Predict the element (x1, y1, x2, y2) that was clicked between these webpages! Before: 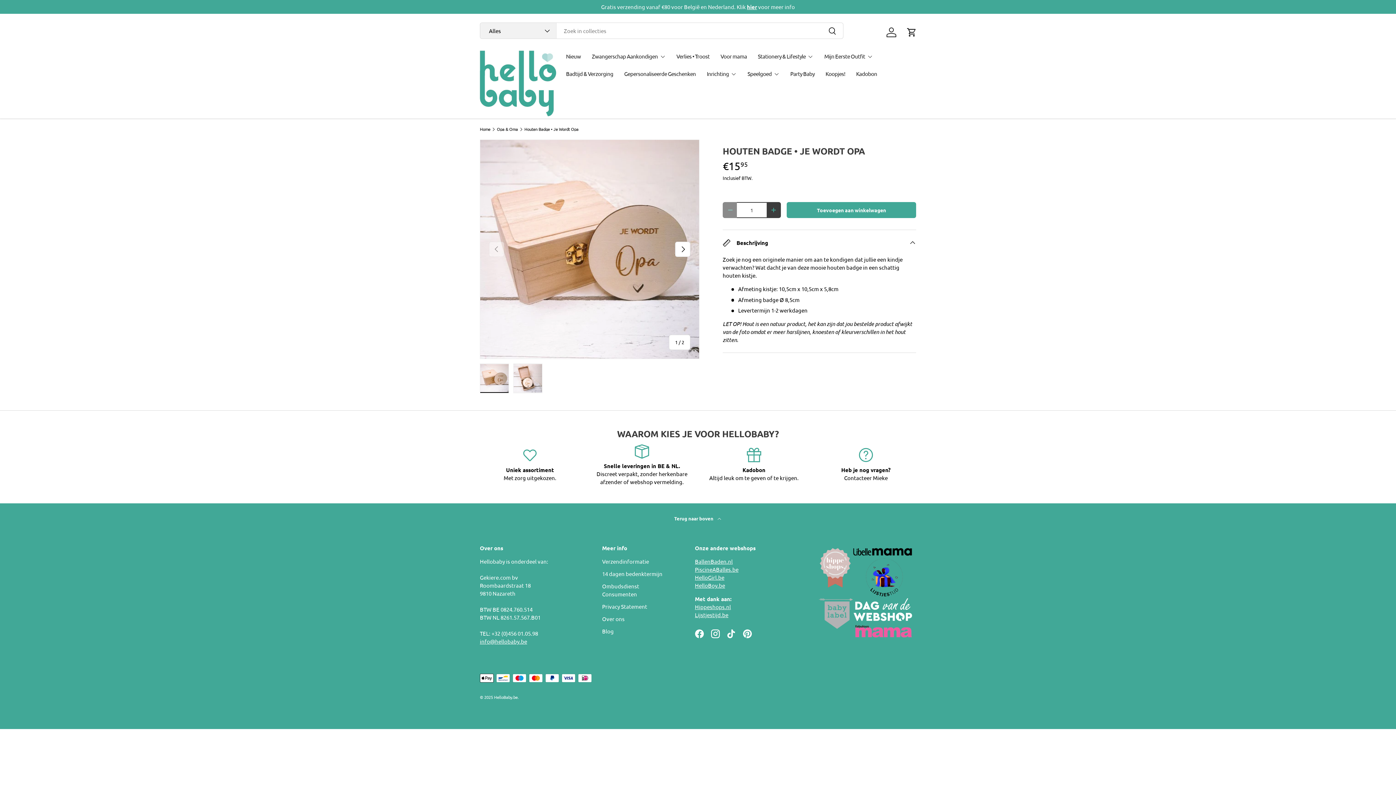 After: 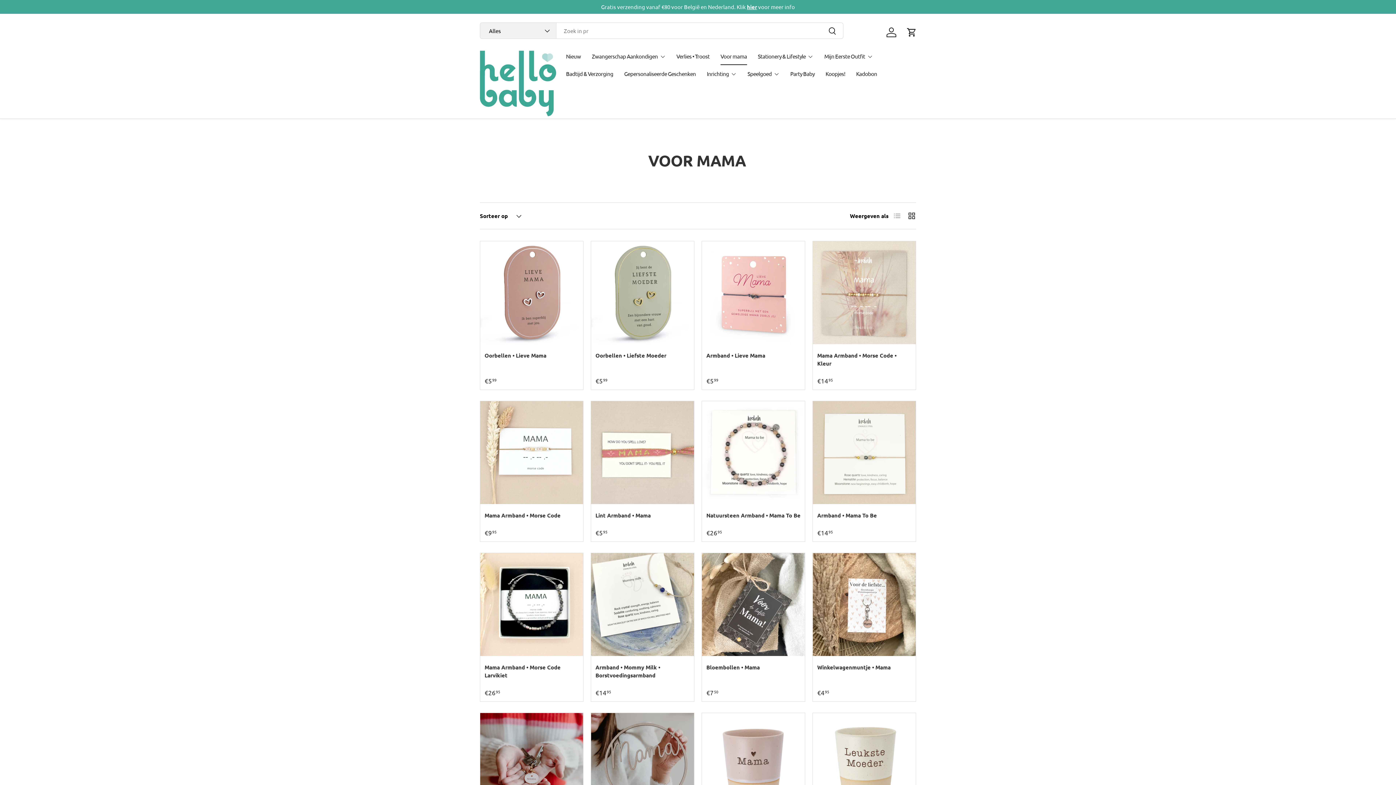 Action: bbox: (720, 47, 747, 65) label: Voor mama